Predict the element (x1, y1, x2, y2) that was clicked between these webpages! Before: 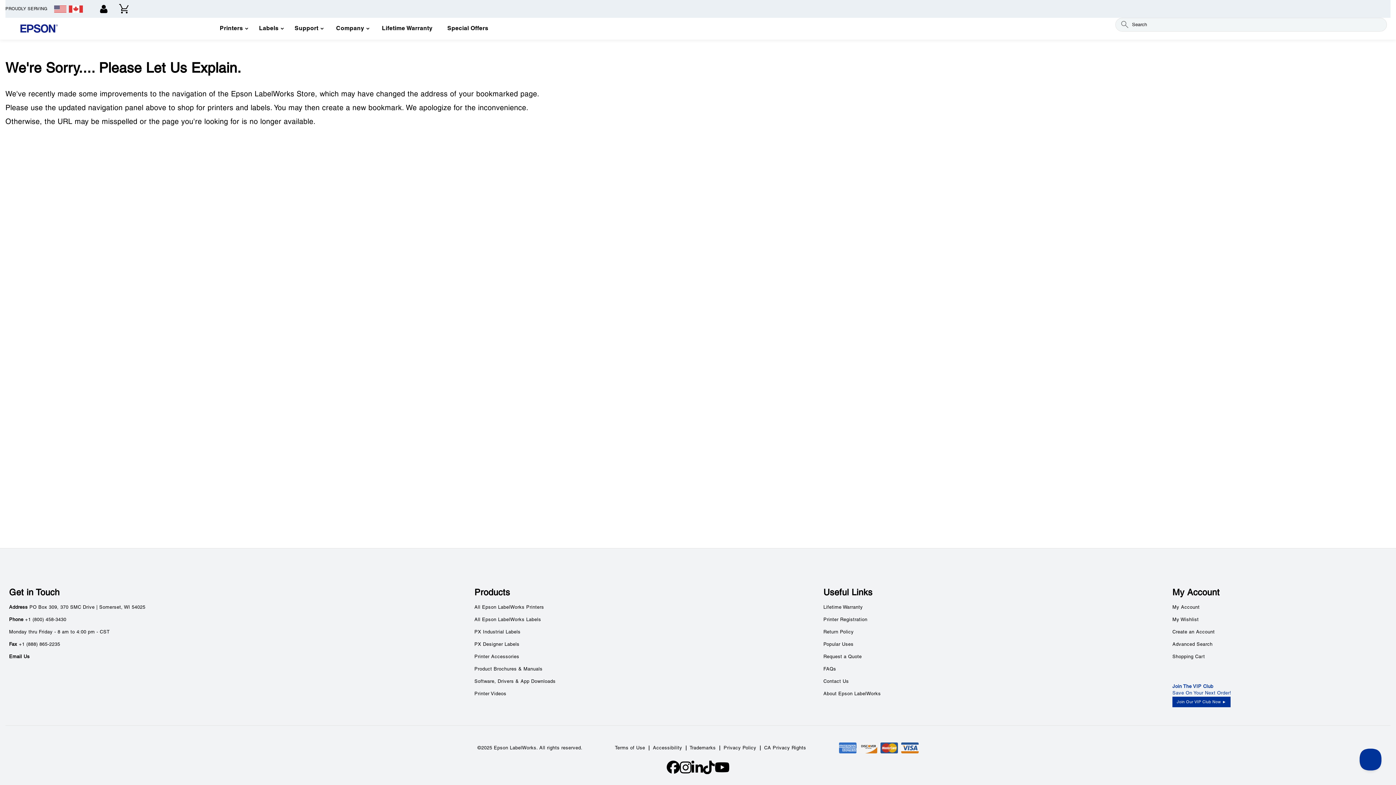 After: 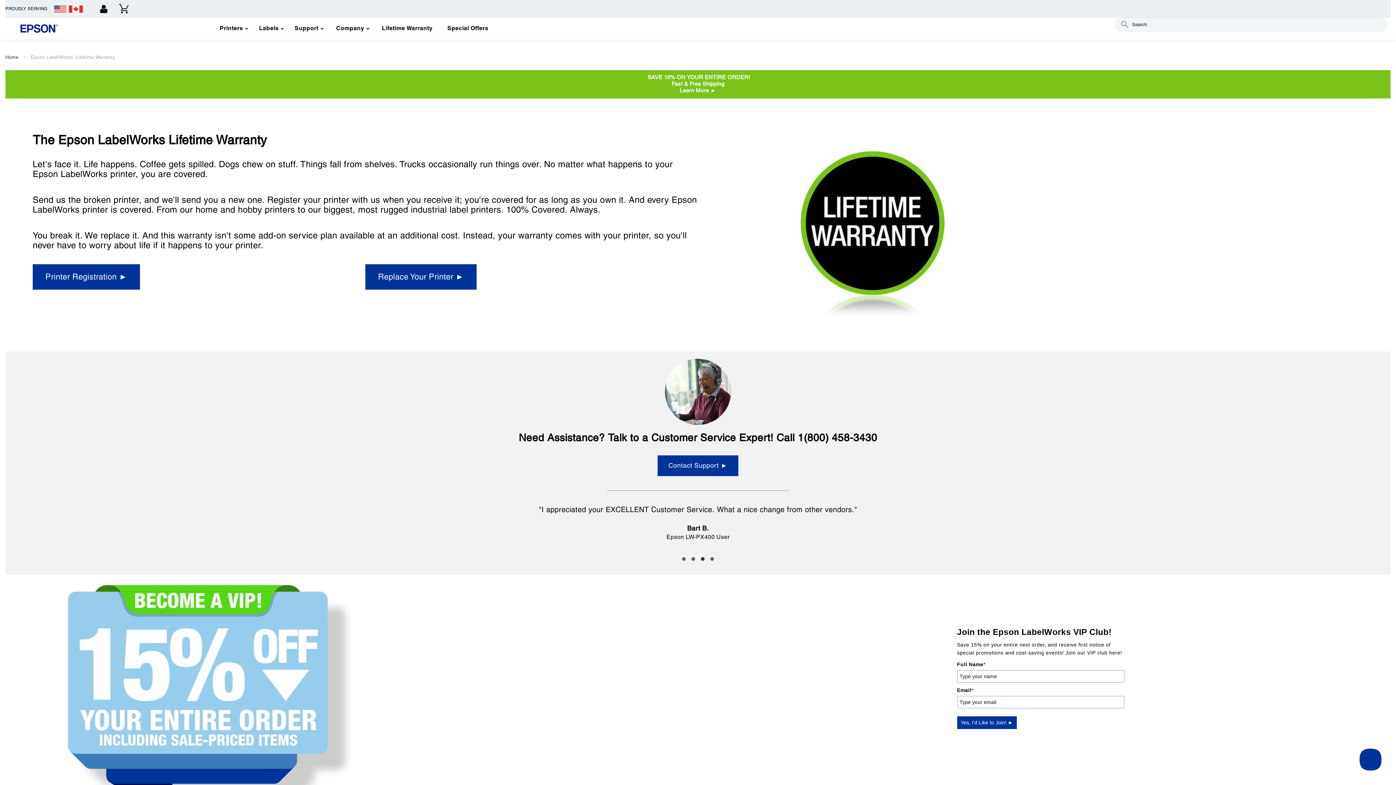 Action: bbox: (823, 605, 863, 610) label: Lifetime Warranty